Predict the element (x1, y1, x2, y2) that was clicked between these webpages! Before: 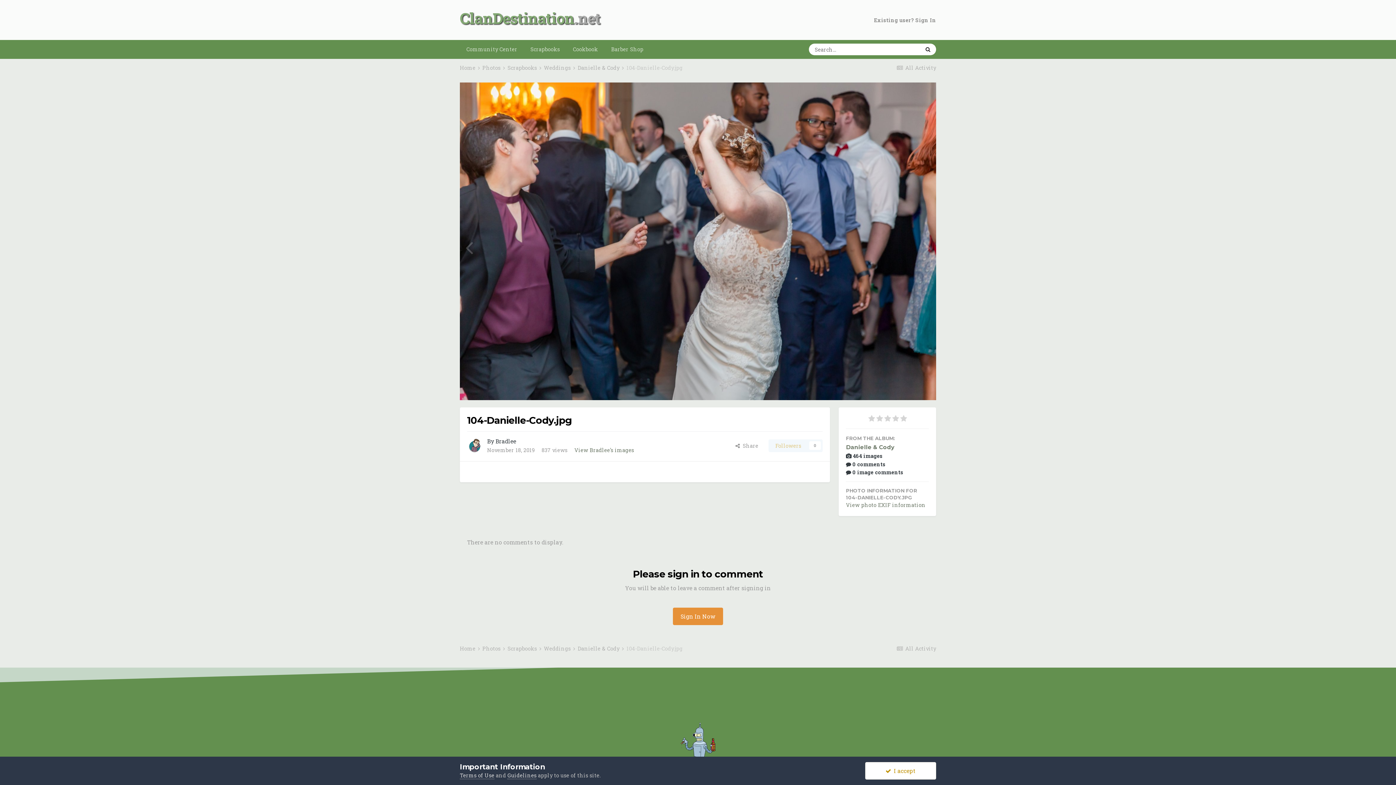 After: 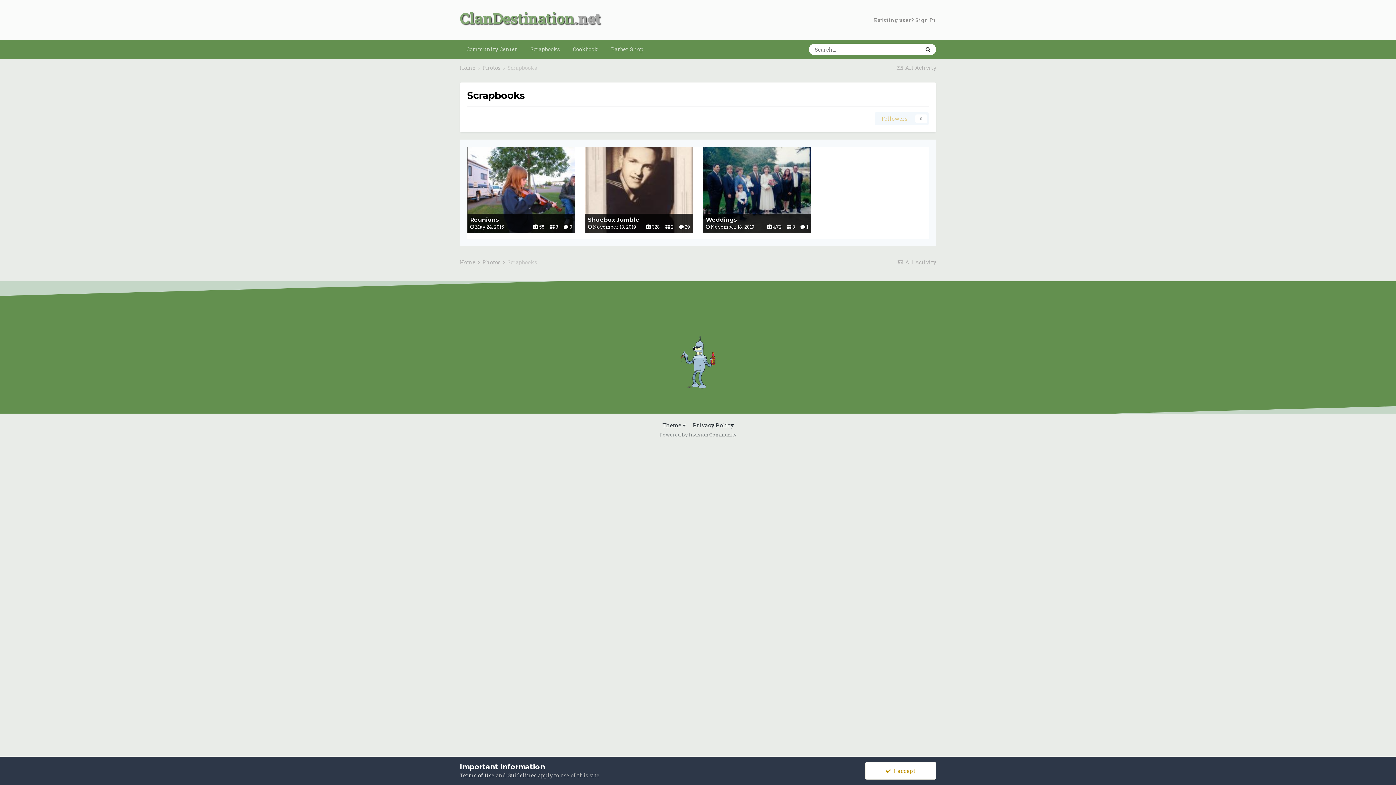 Action: label: Scrapbooks  bbox: (507, 645, 542, 652)